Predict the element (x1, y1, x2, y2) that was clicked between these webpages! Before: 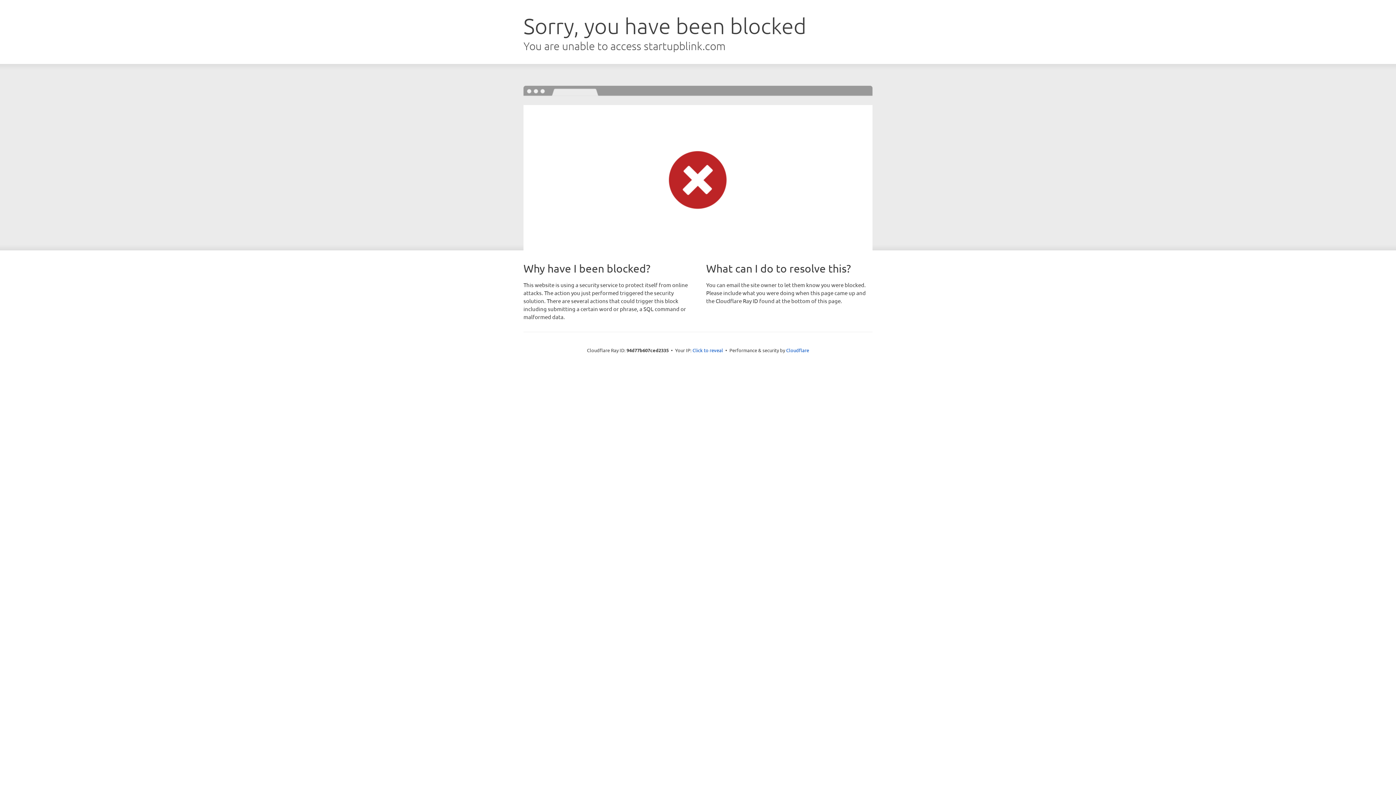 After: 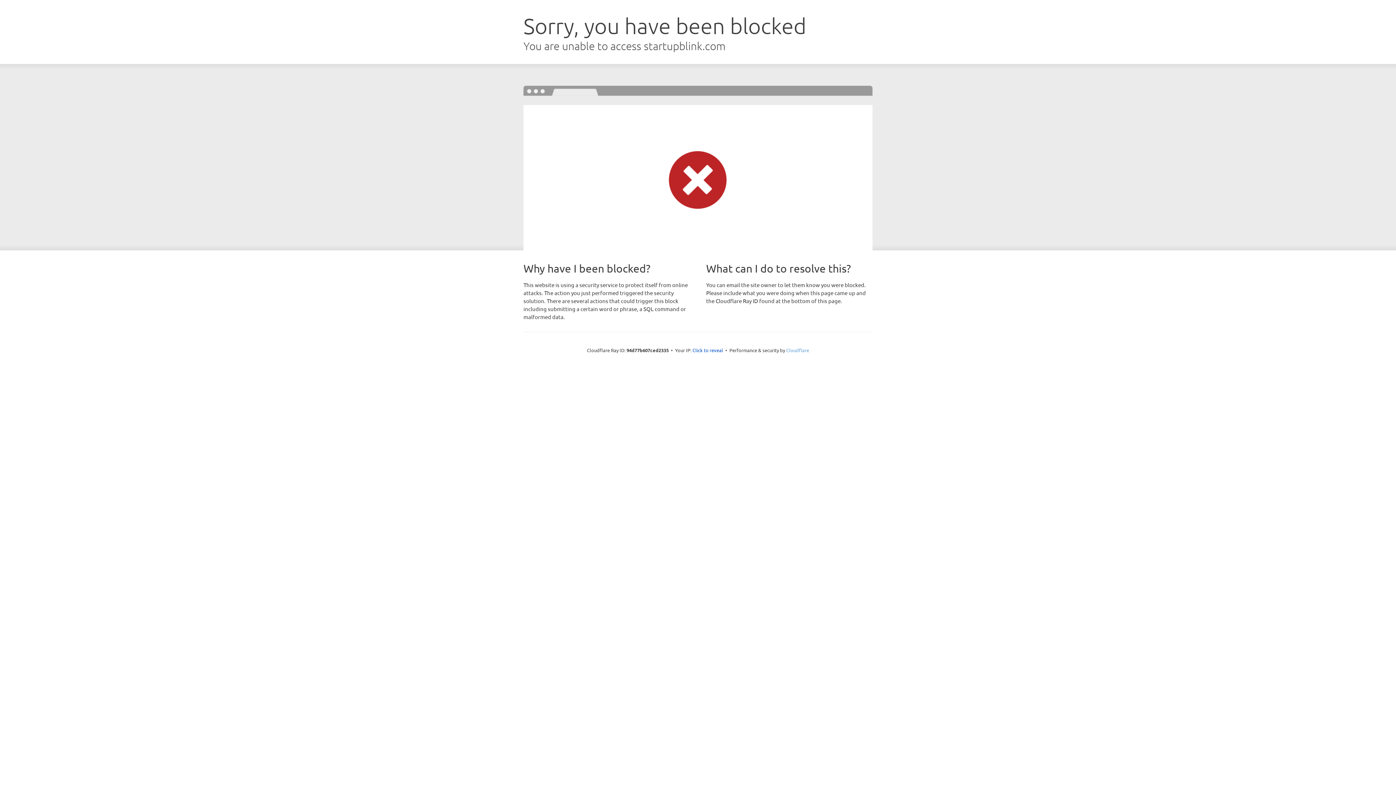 Action: label: Cloudflare bbox: (786, 347, 809, 353)